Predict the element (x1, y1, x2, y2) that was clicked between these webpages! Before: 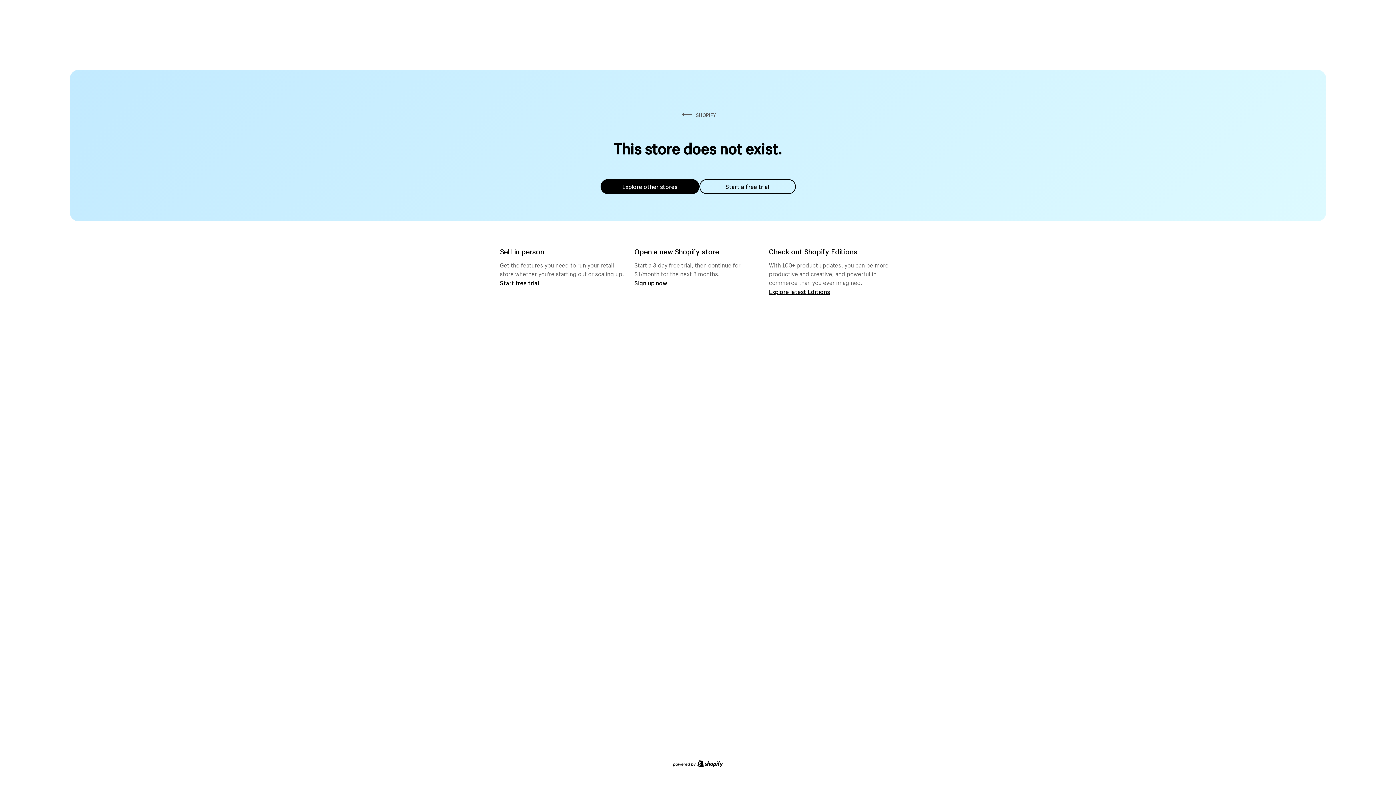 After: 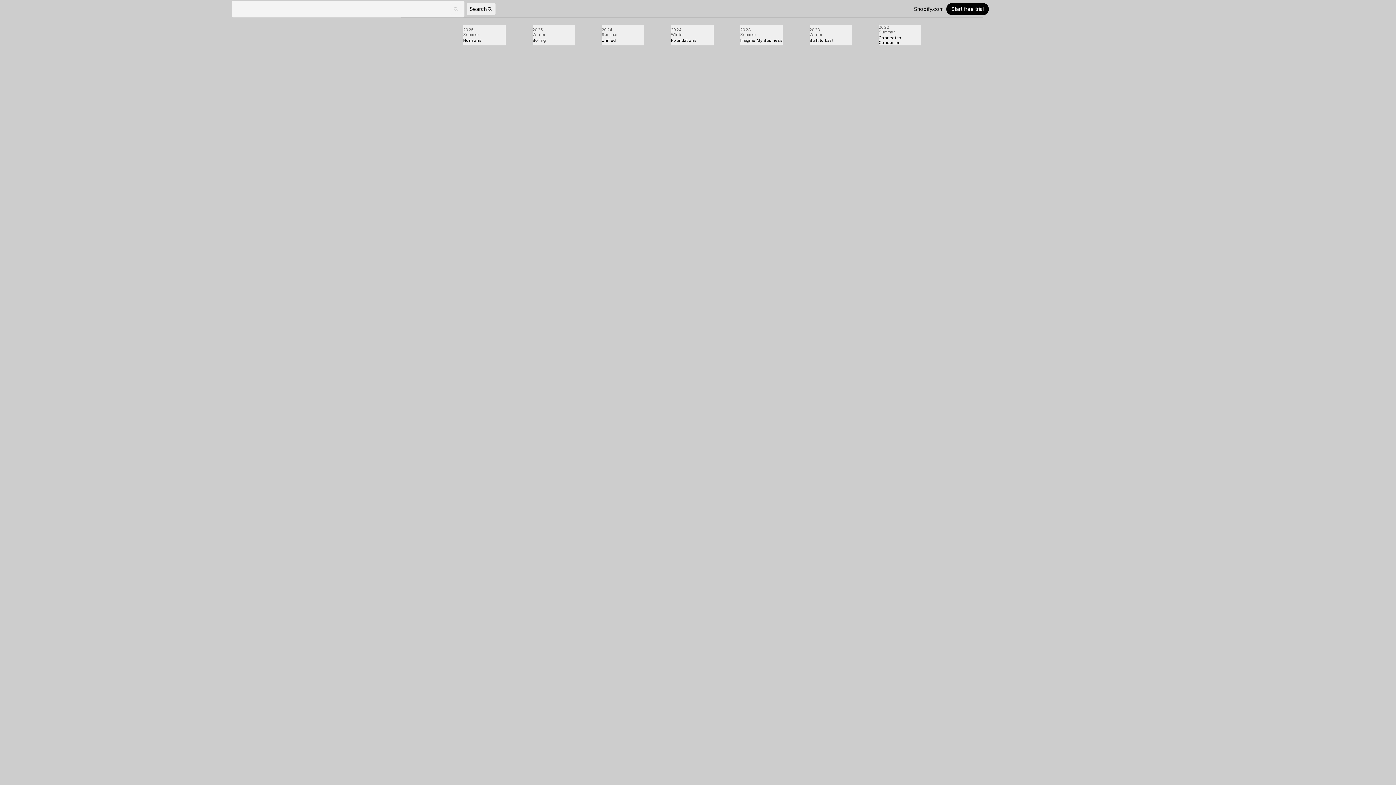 Action: bbox: (769, 287, 830, 295) label: Explore latest Editions